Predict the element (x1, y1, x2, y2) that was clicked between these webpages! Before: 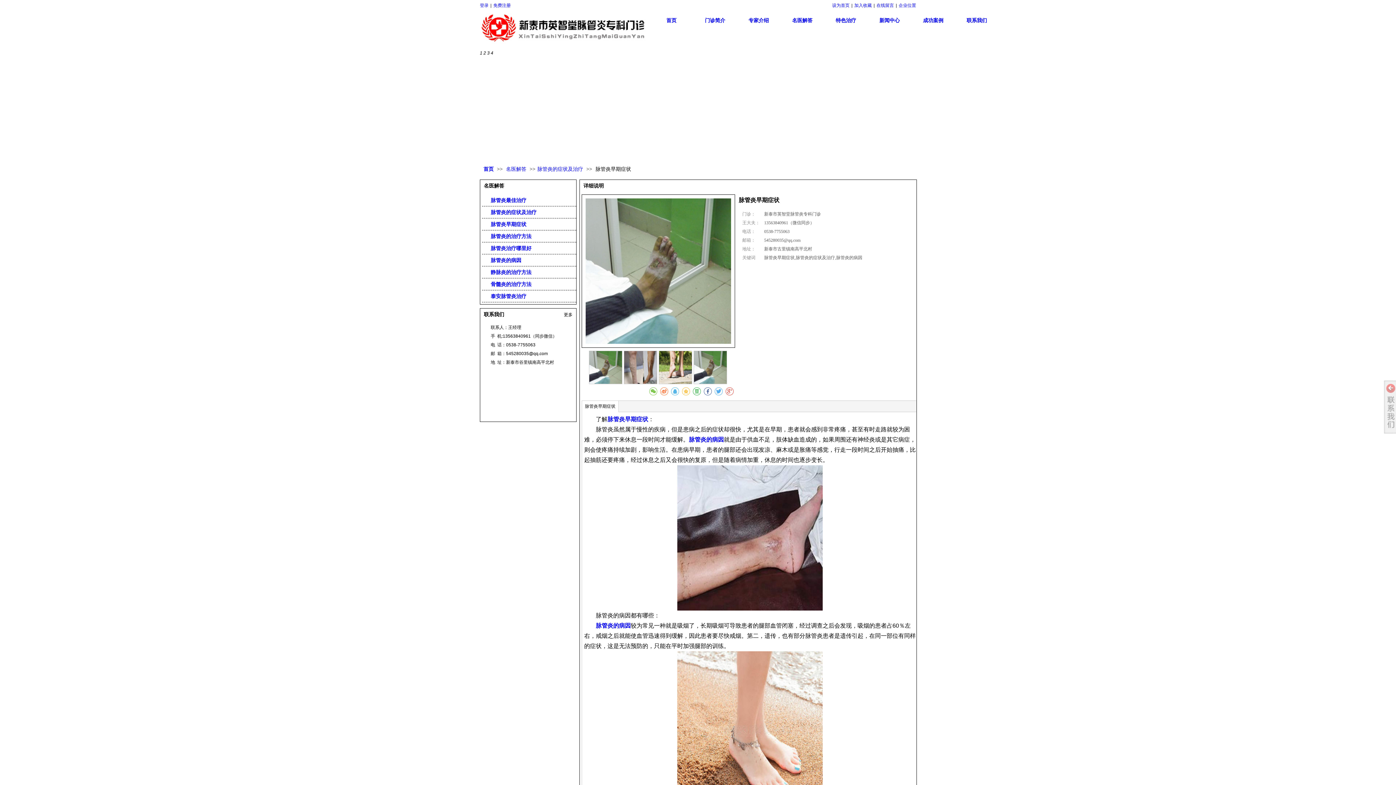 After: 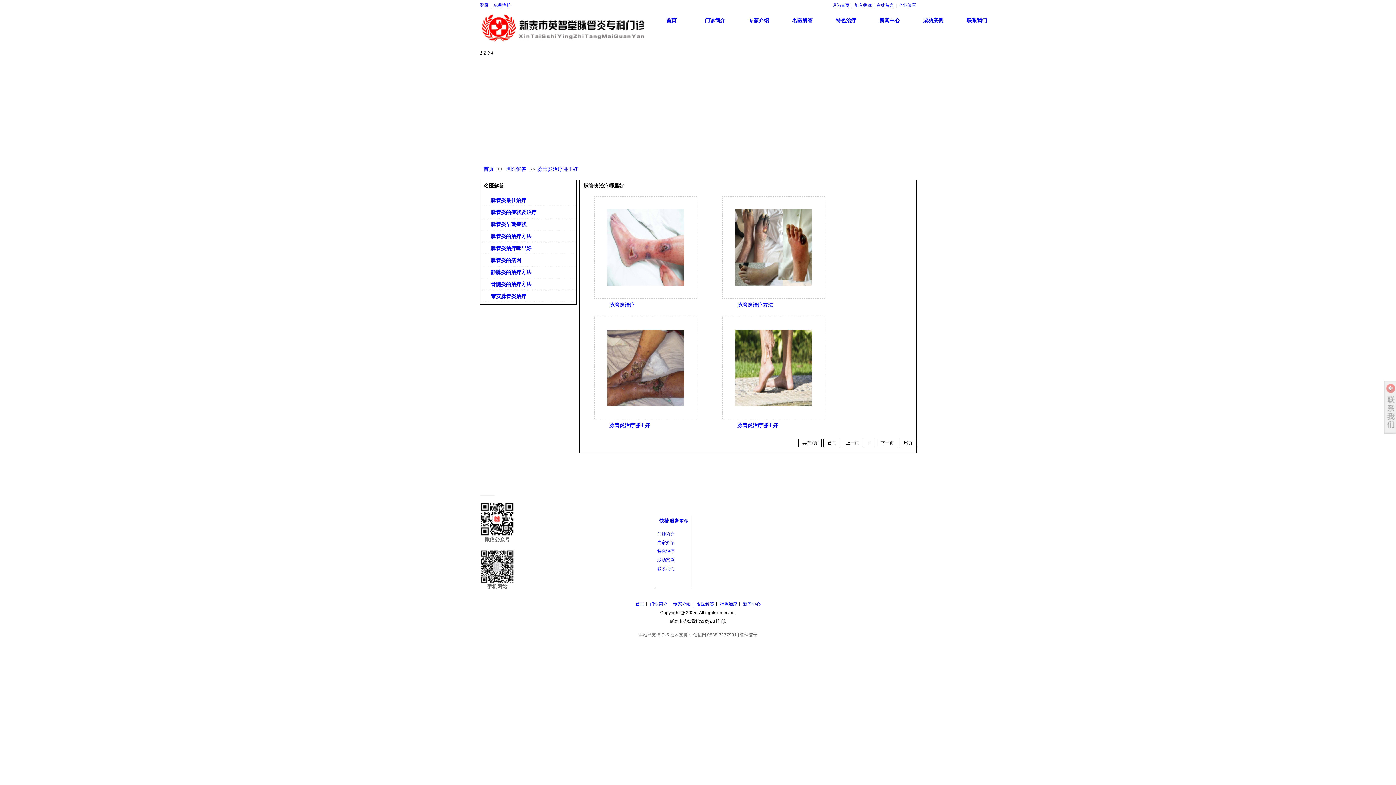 Action: label:  脉管炎治疗哪里好 bbox: (485, 242, 574, 254)